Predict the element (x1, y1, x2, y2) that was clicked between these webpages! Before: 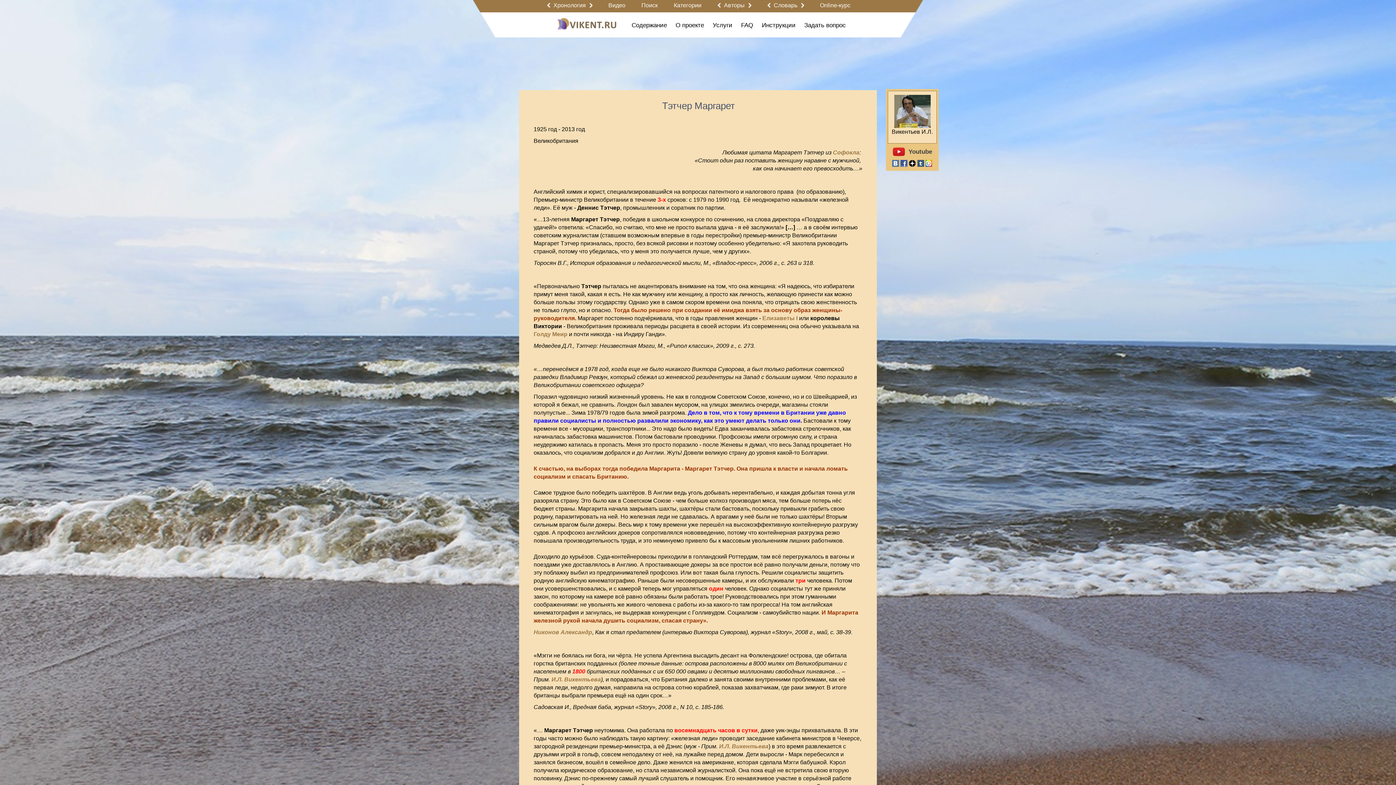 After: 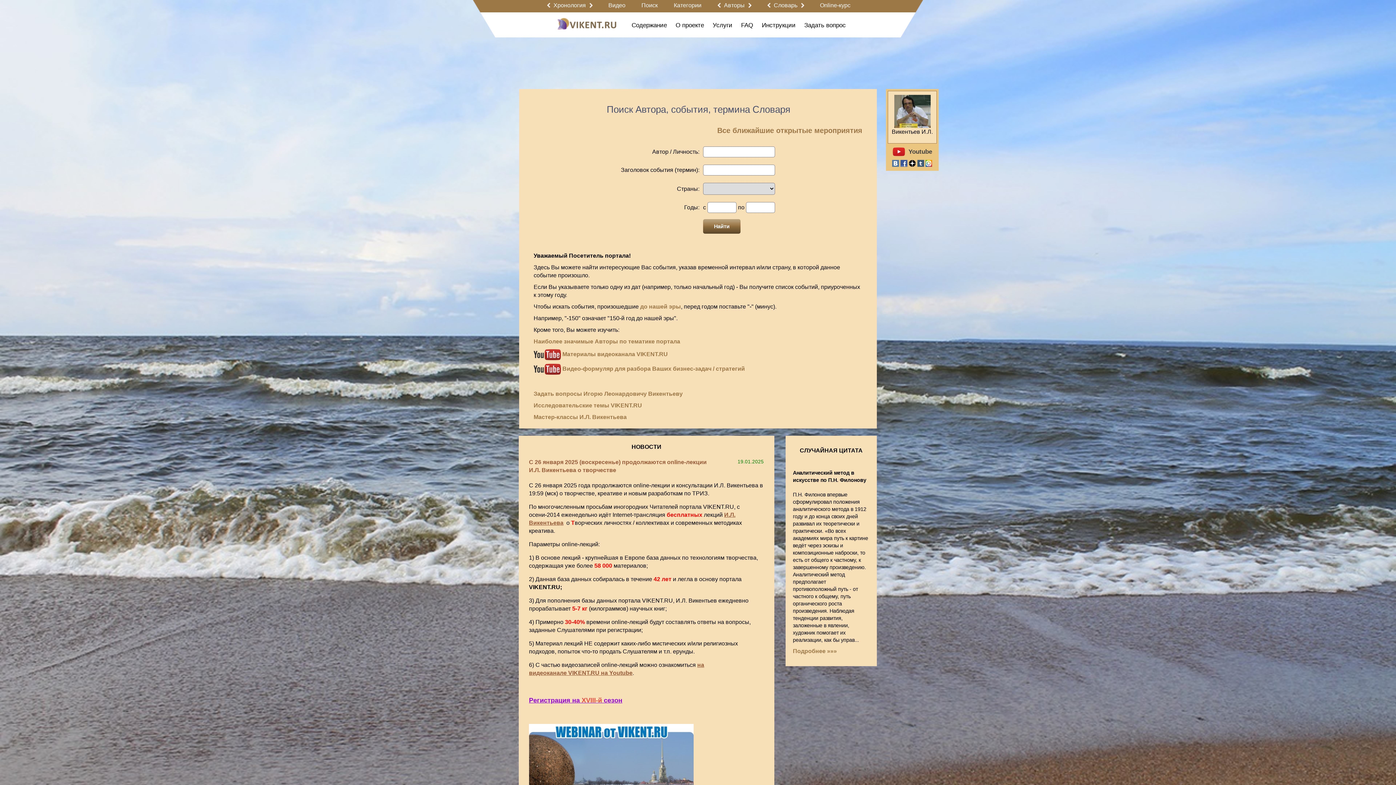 Action: label: Поиск bbox: (641, 0, 658, 10)